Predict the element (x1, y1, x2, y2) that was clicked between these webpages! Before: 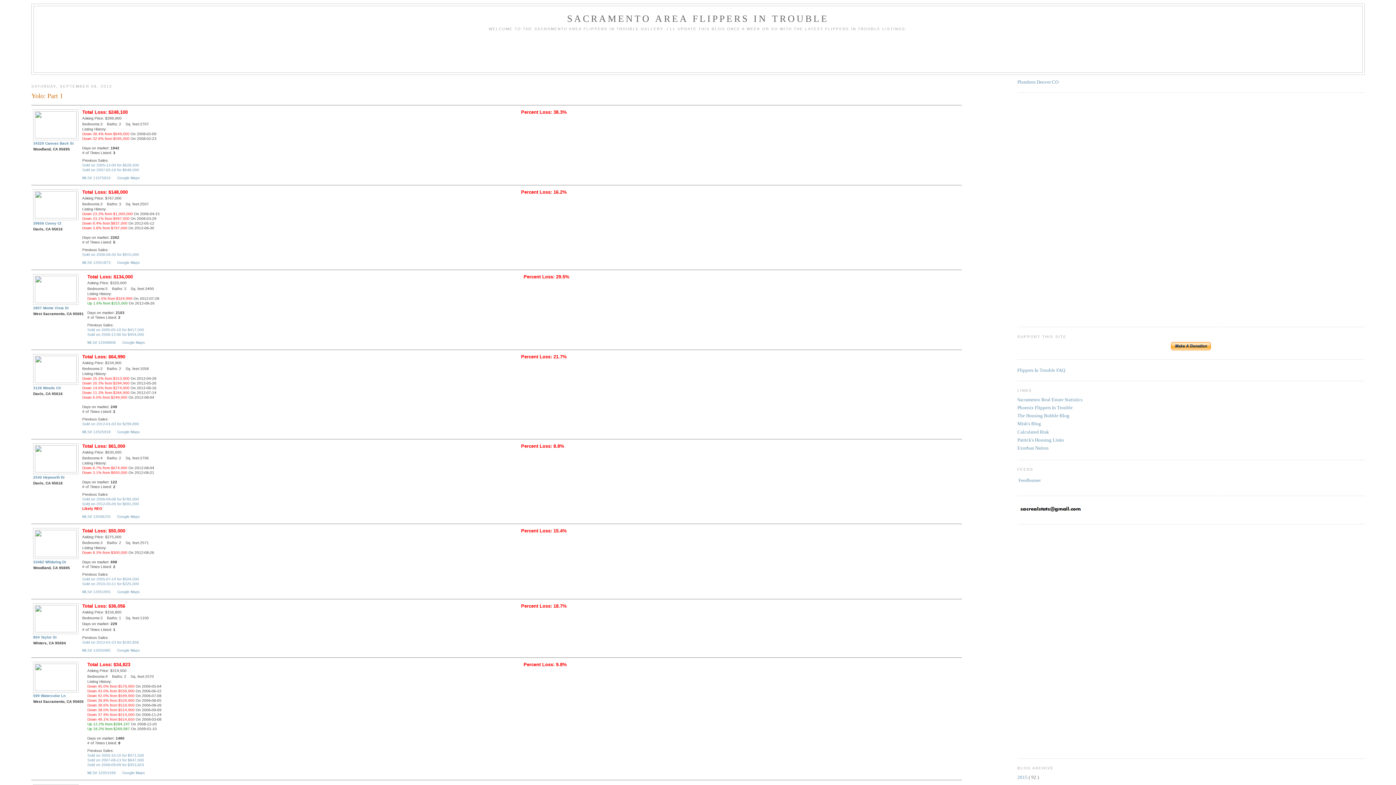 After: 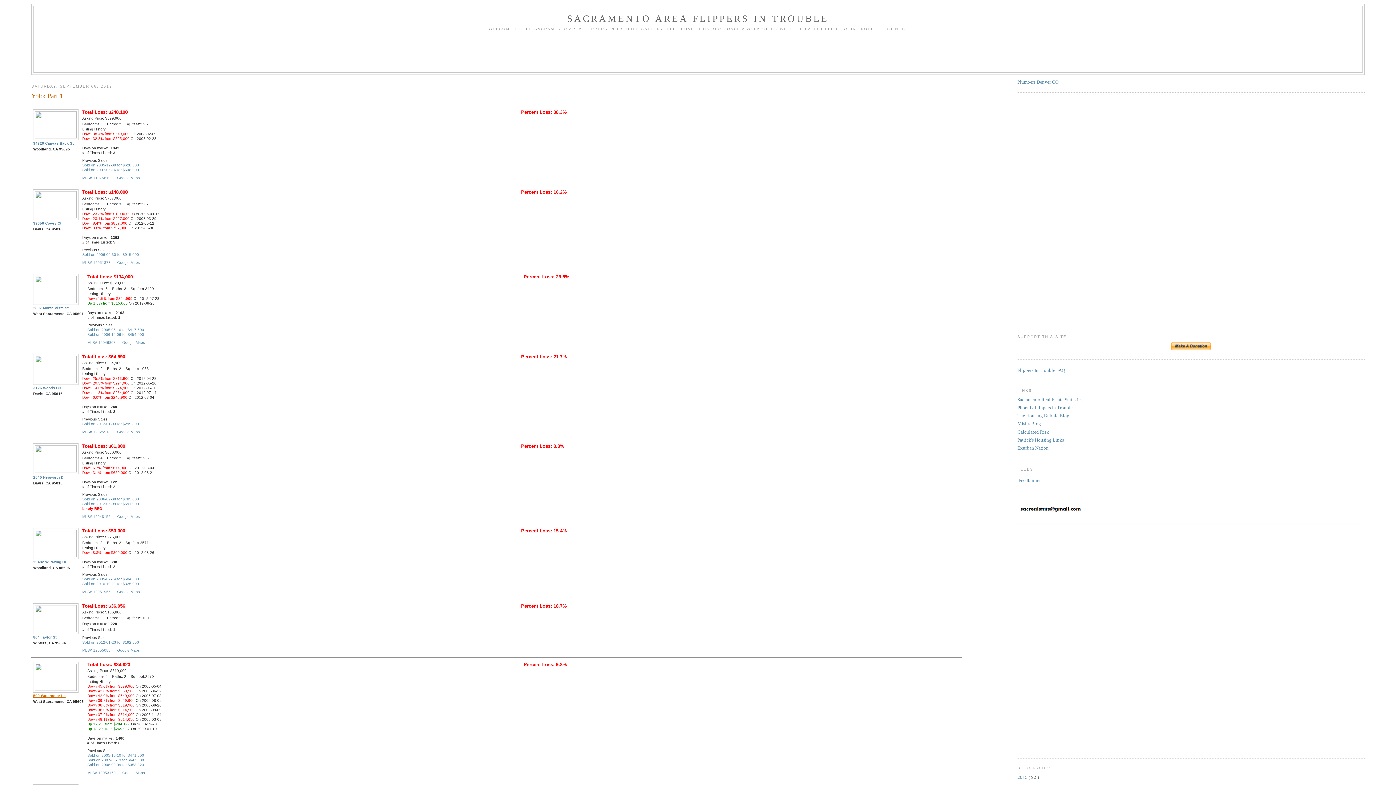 Action: label: 599 Watercolor Ln bbox: (33, 694, 65, 698)